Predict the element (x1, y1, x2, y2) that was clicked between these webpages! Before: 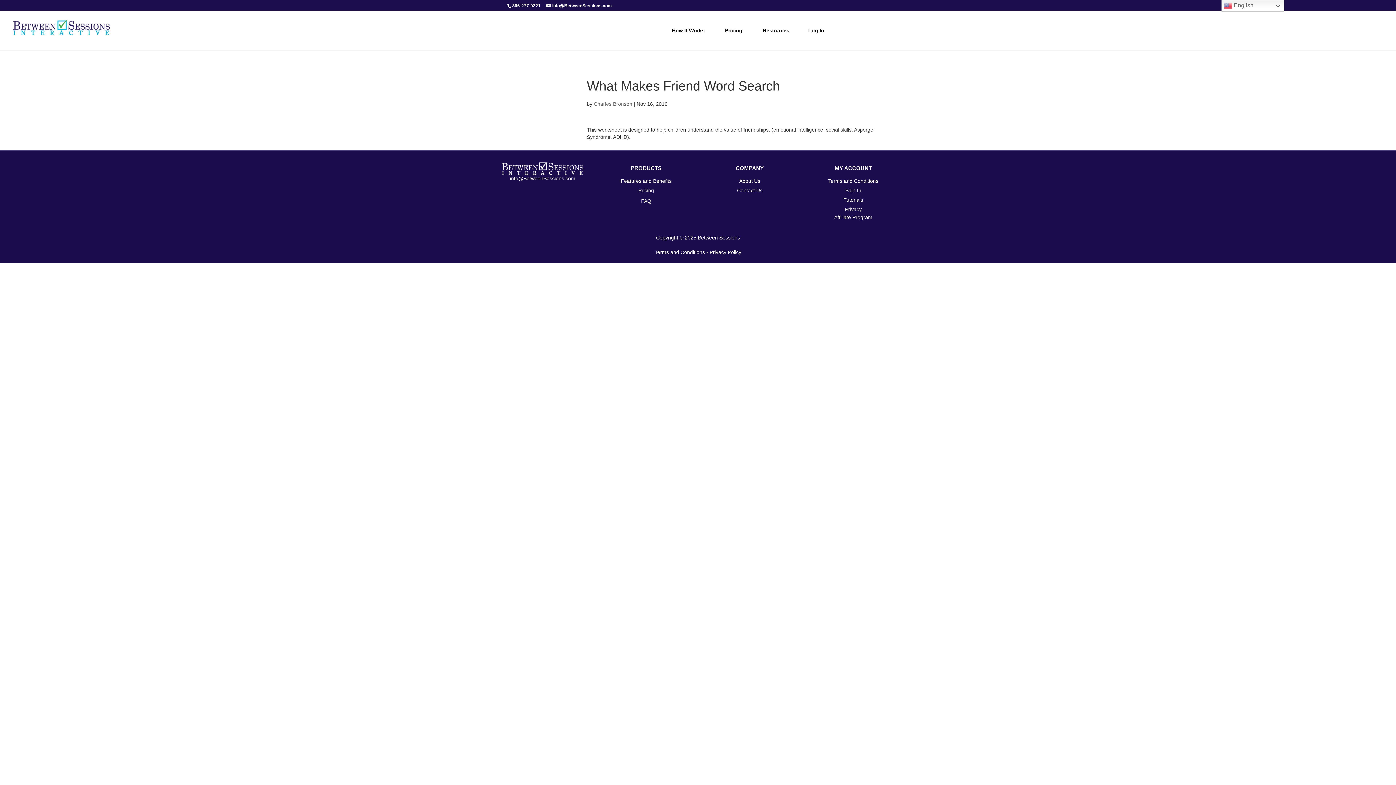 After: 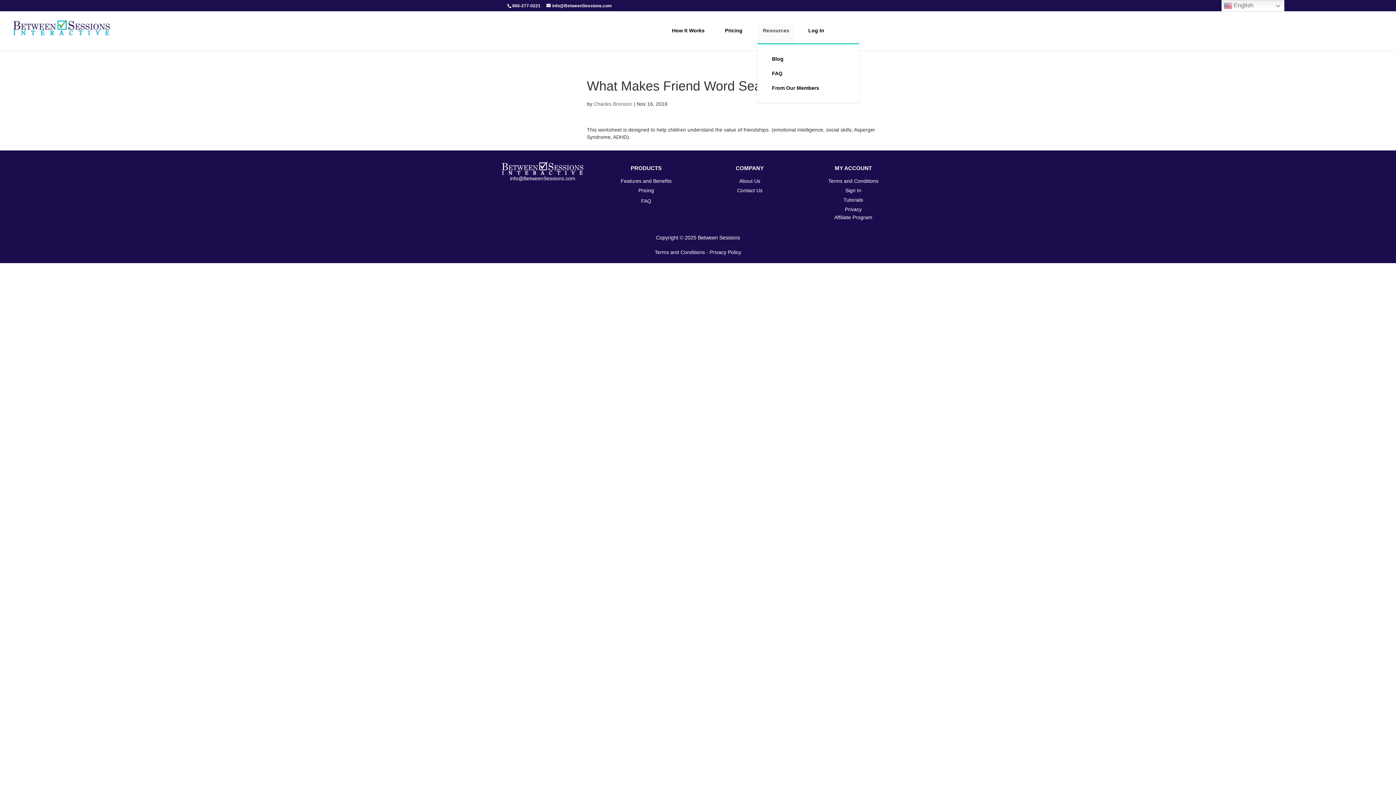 Action: bbox: (757, 24, 795, 43) label: Resources